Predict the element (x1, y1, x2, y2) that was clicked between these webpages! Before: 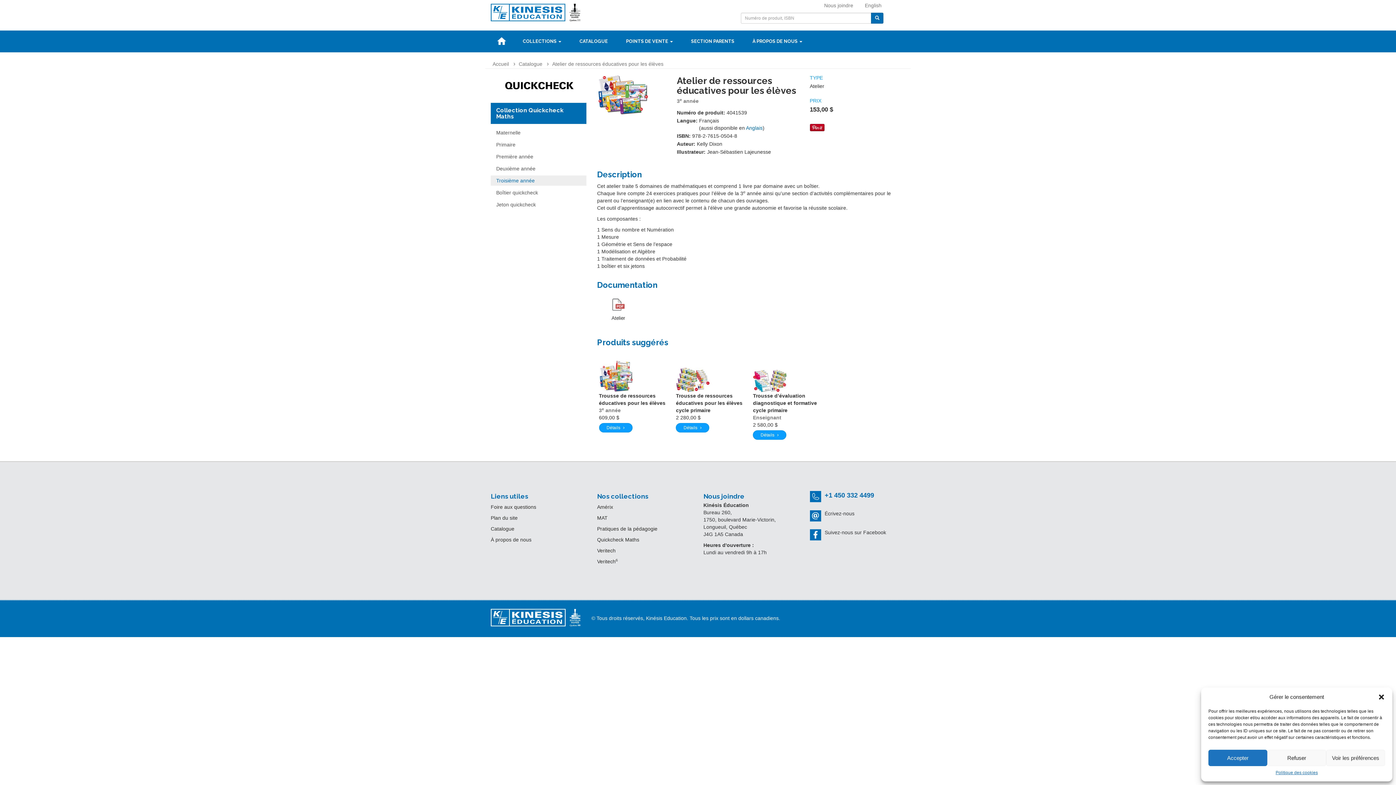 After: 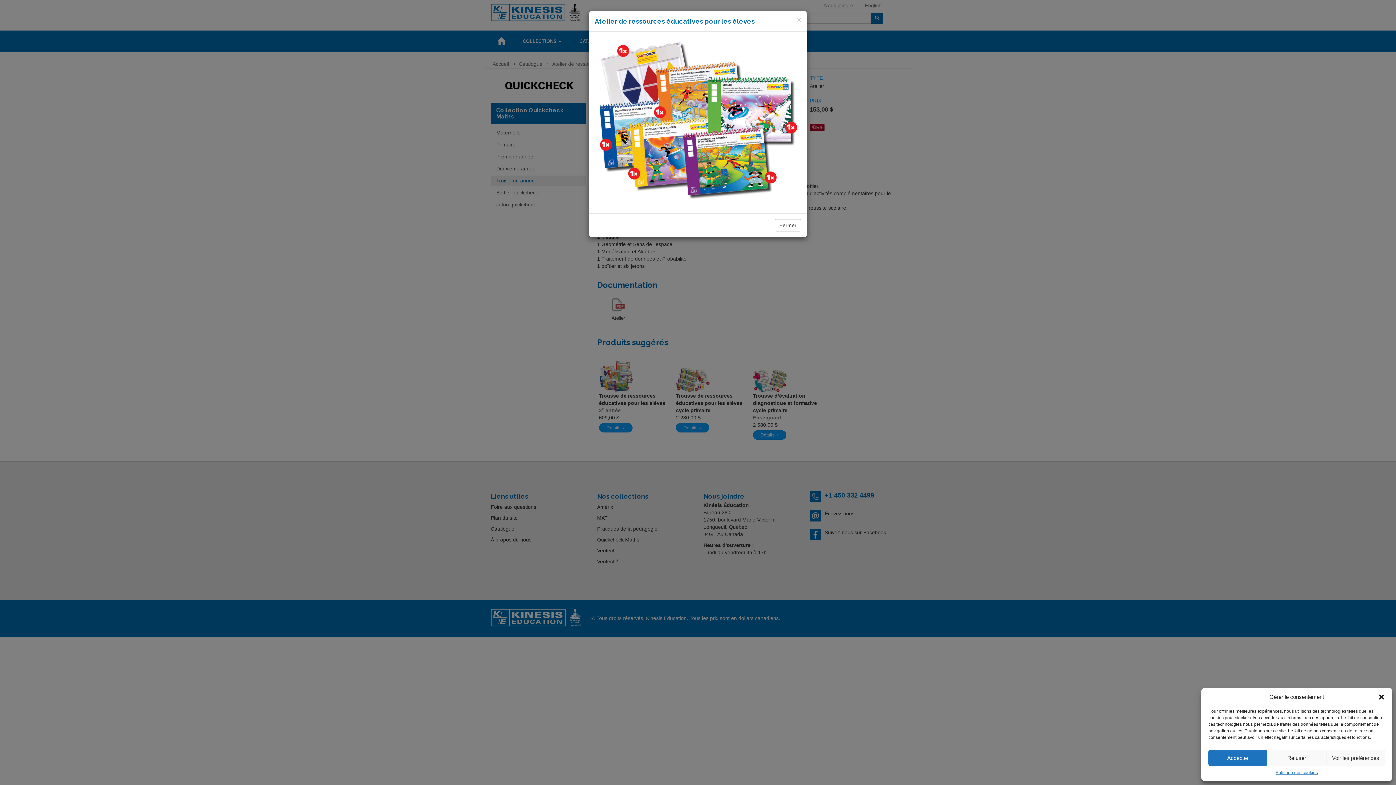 Action: bbox: (597, 91, 648, 97)